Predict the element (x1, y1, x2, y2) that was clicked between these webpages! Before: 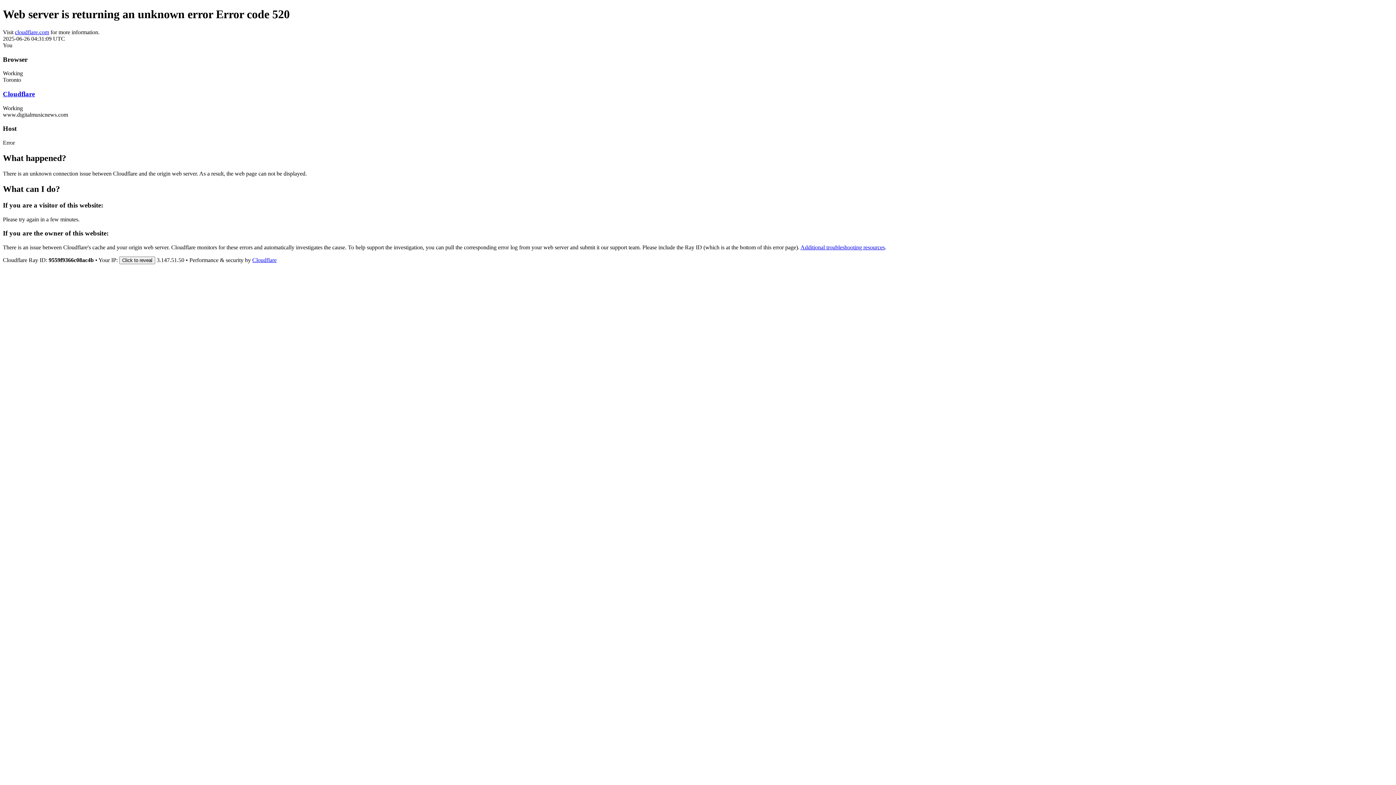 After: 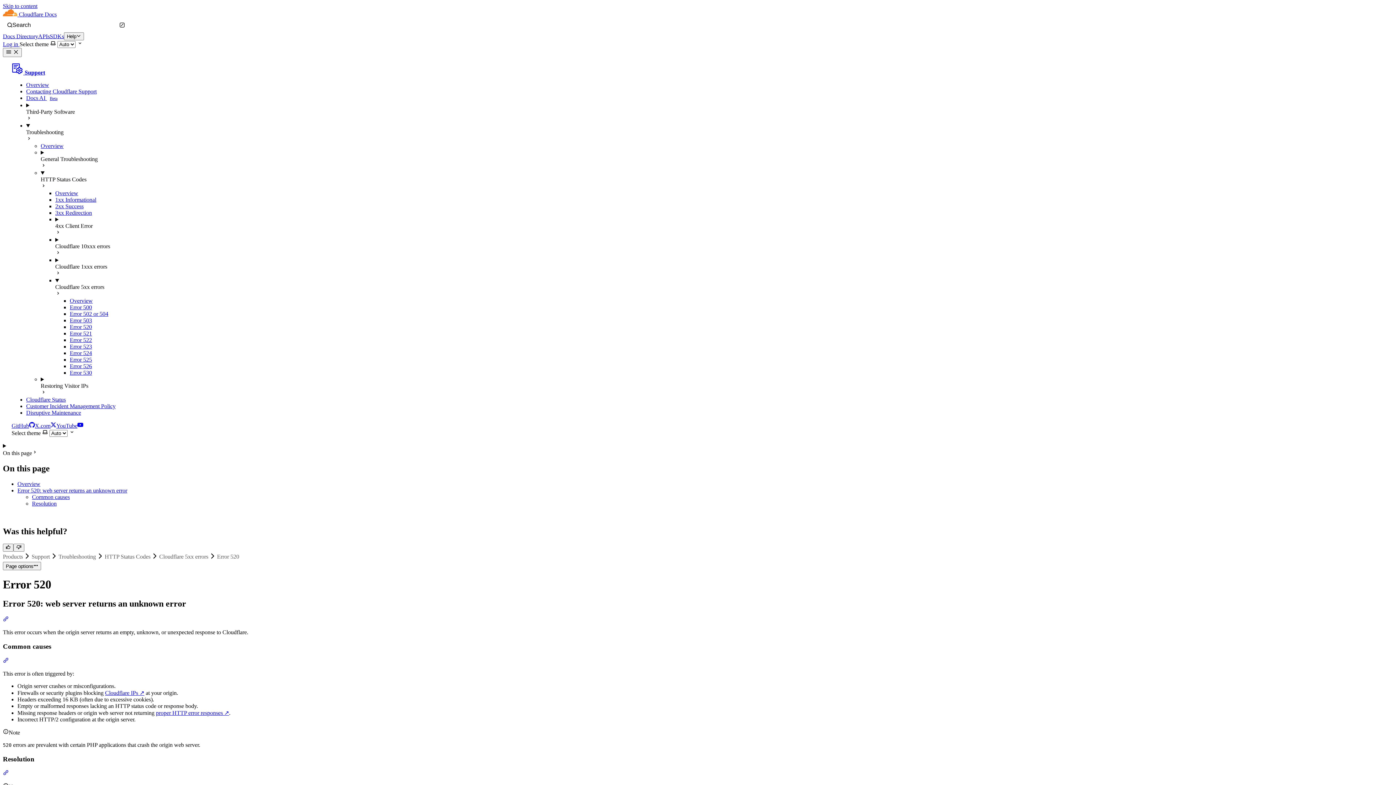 Action: bbox: (800, 244, 885, 250) label: Additional troubleshooting resources